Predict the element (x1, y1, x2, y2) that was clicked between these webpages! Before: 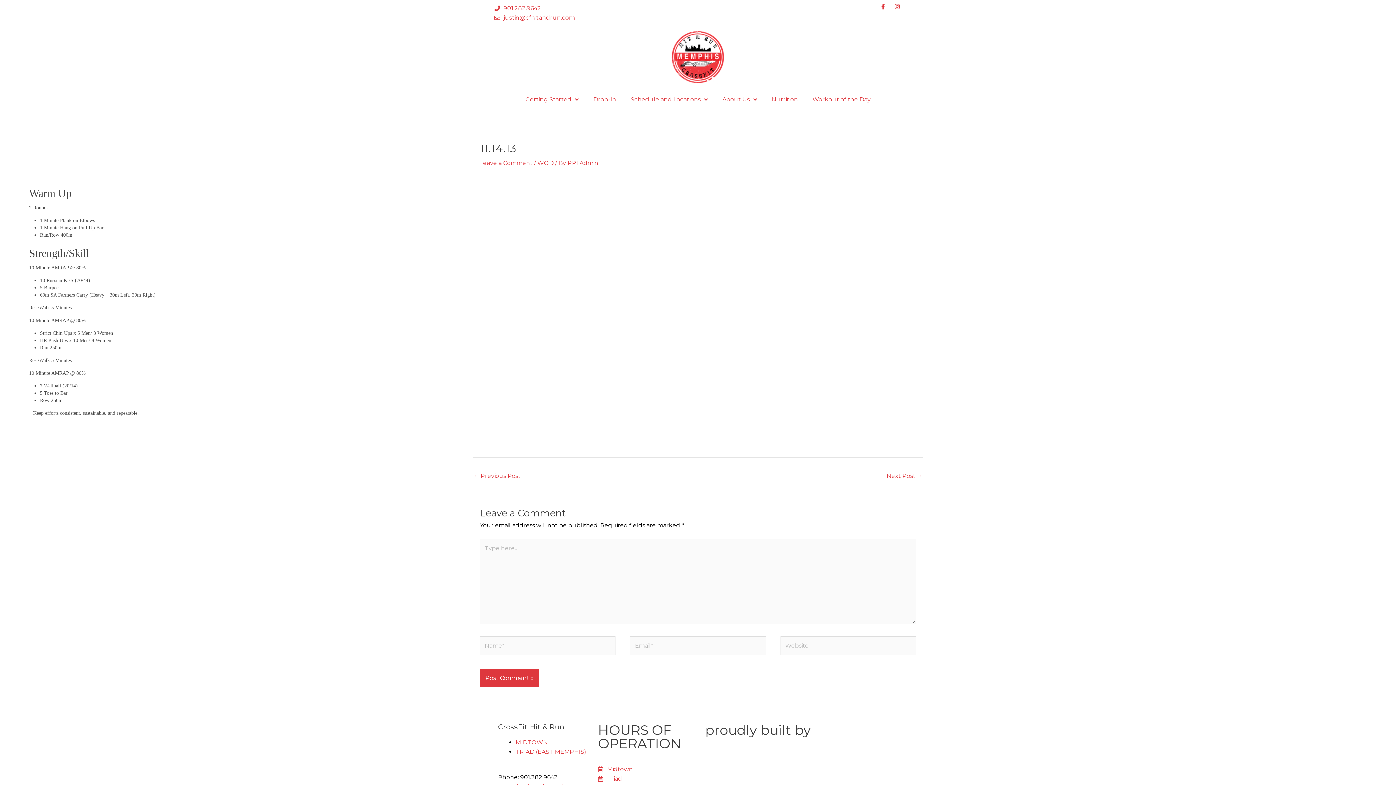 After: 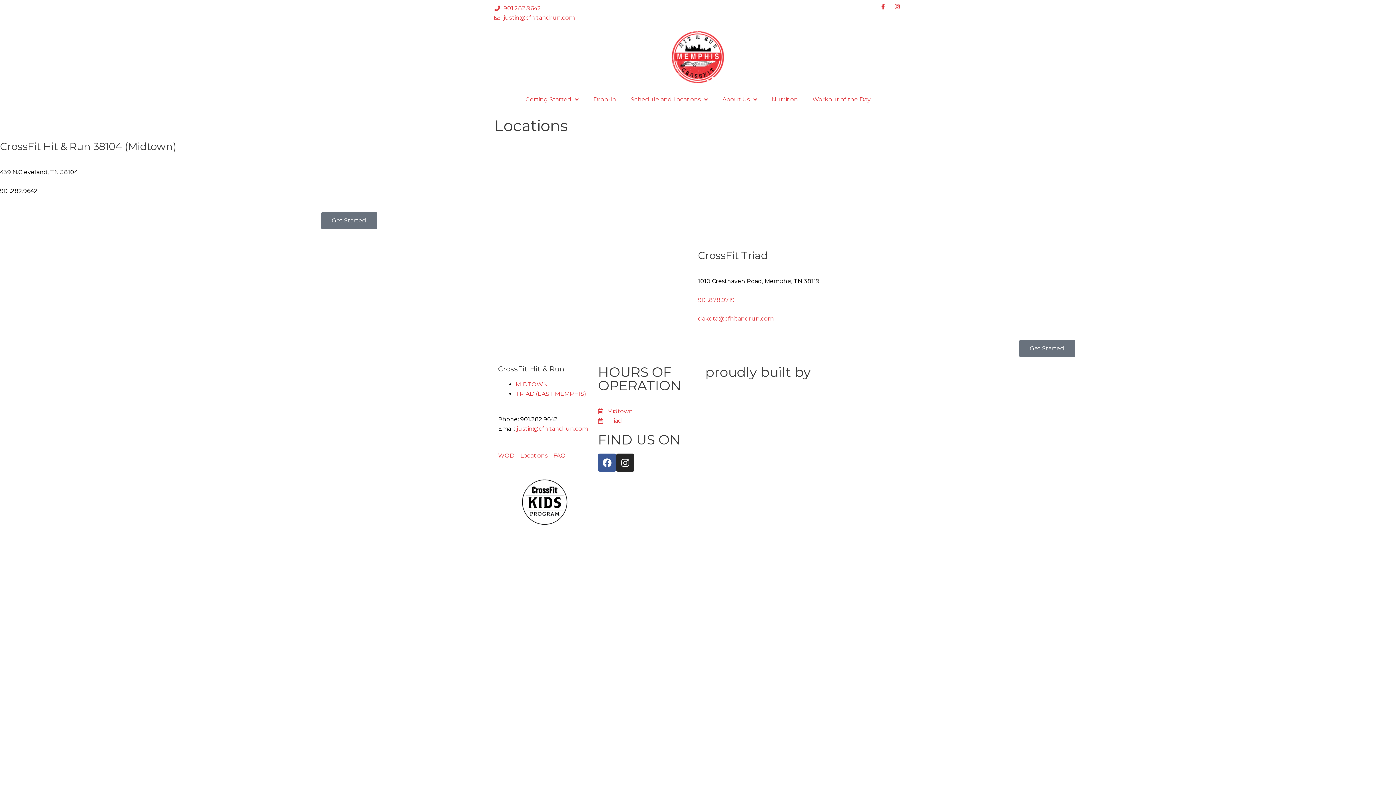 Action: label: TRIAD (EAST MEMPHIS) bbox: (515, 748, 586, 755)